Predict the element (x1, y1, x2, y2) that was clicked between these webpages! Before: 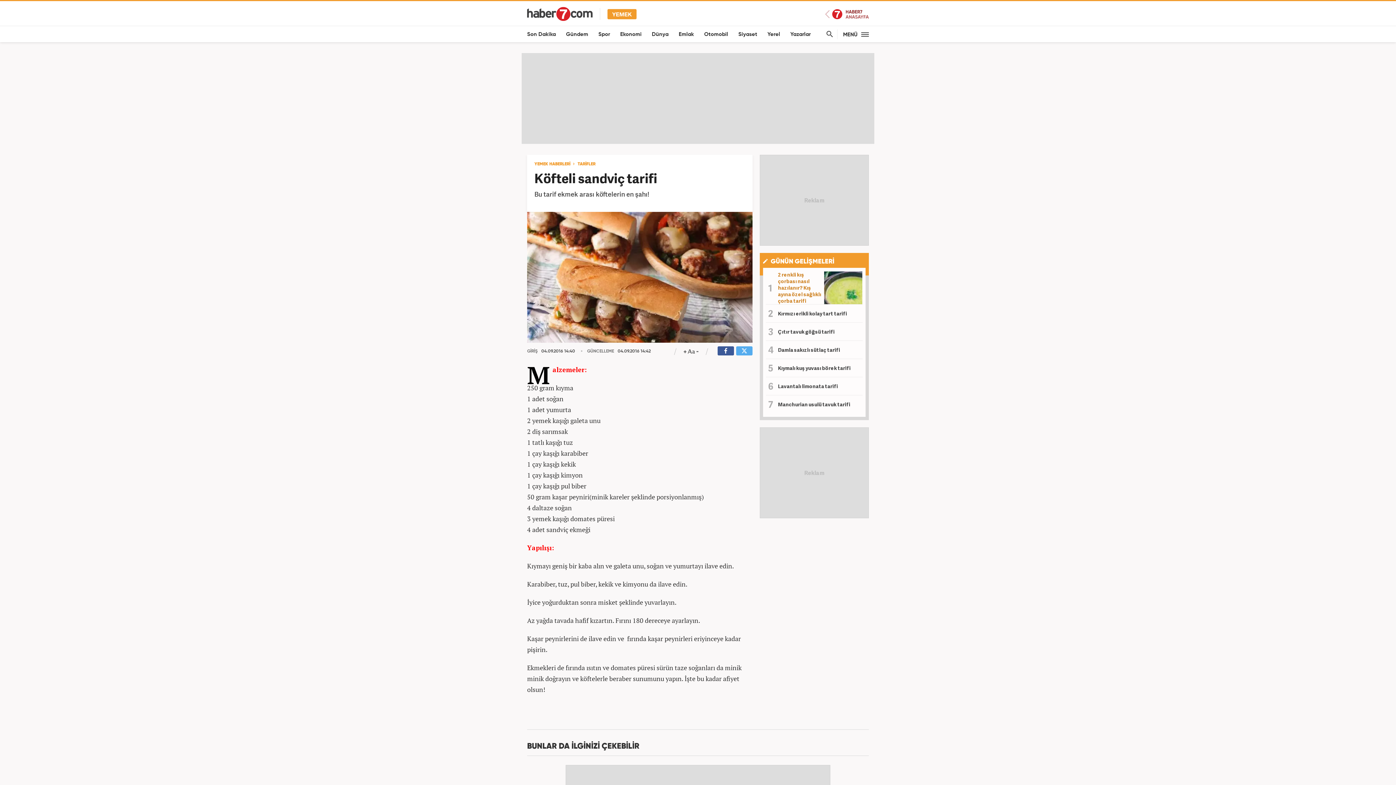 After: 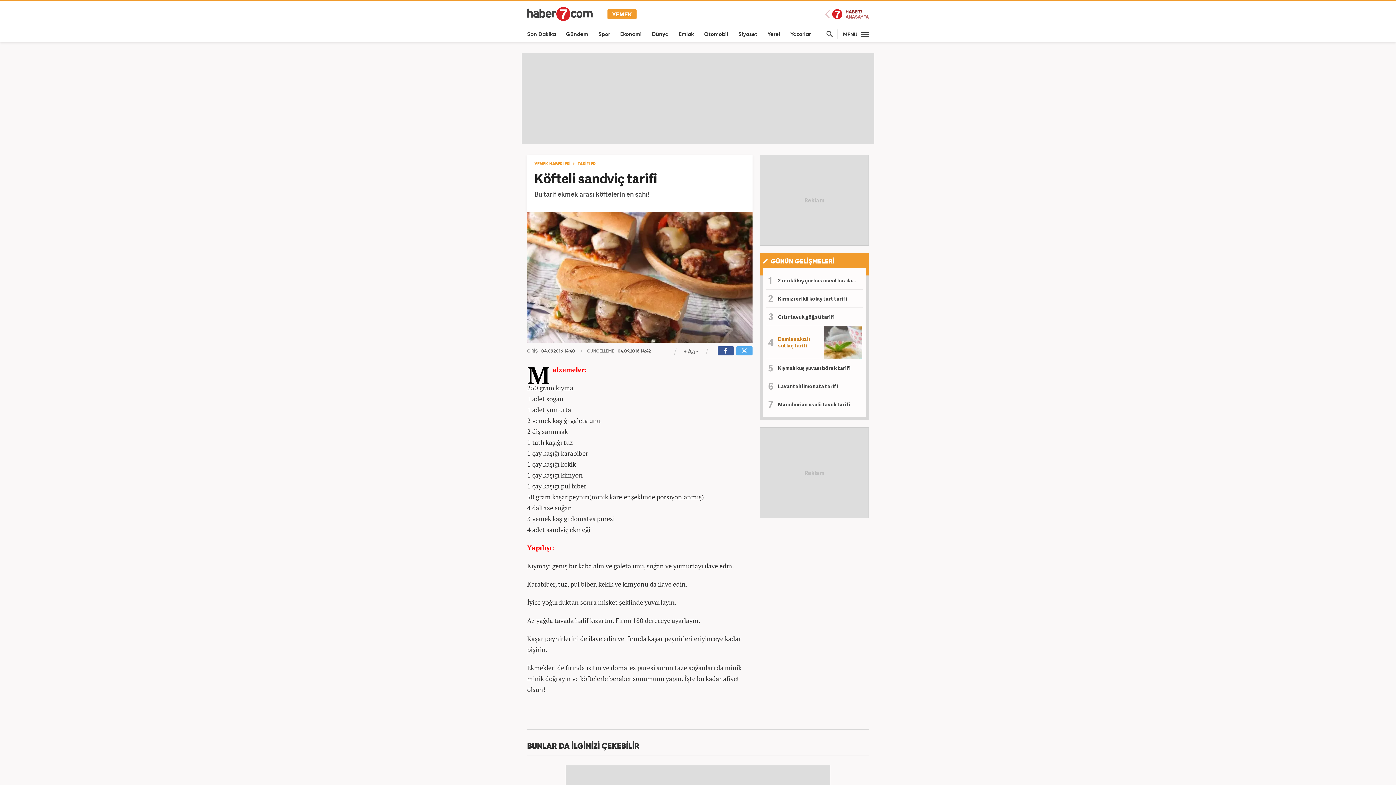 Action: bbox: (766, 340, 862, 358) label: Damla sakızlı sütlaç tarifi